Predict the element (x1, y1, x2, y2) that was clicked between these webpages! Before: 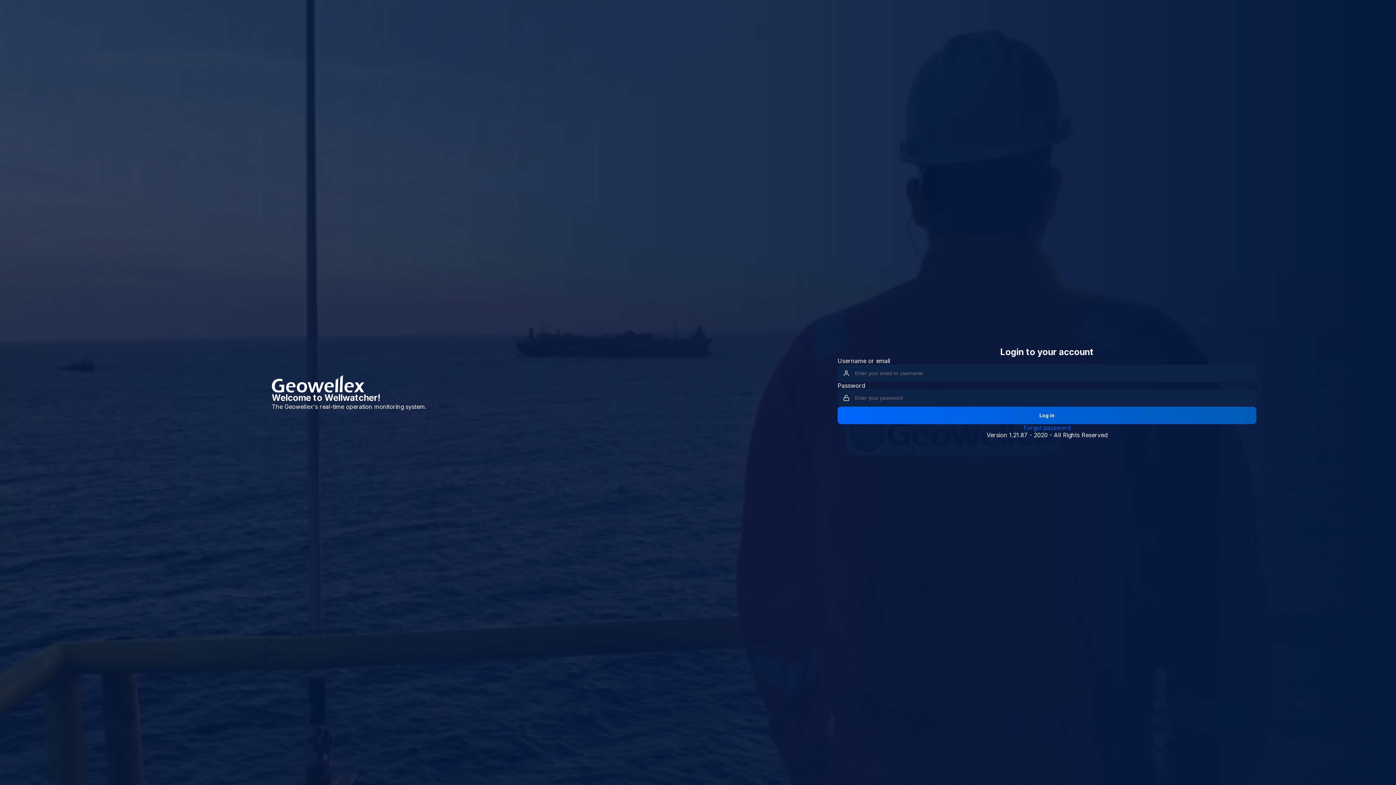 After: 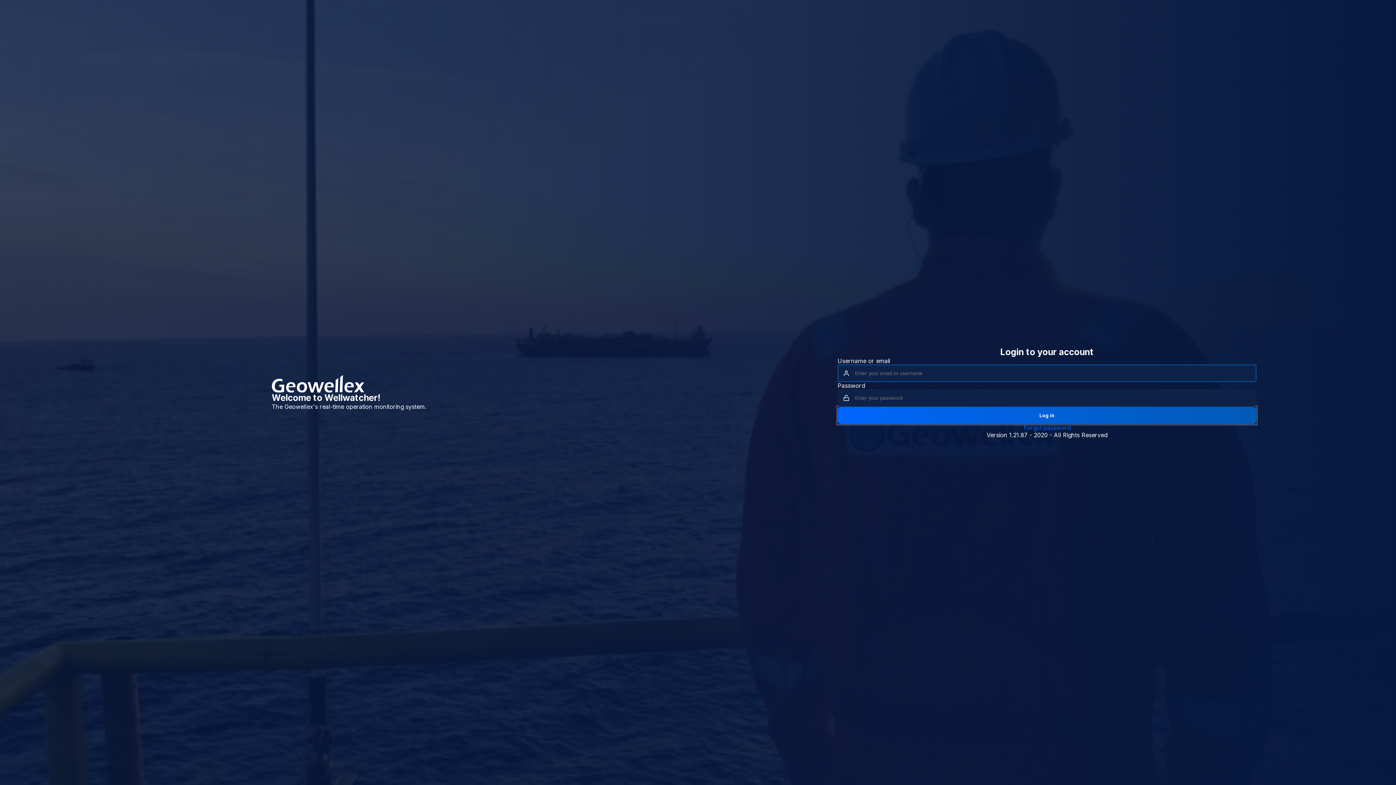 Action: label: Log in bbox: (837, 406, 1256, 424)